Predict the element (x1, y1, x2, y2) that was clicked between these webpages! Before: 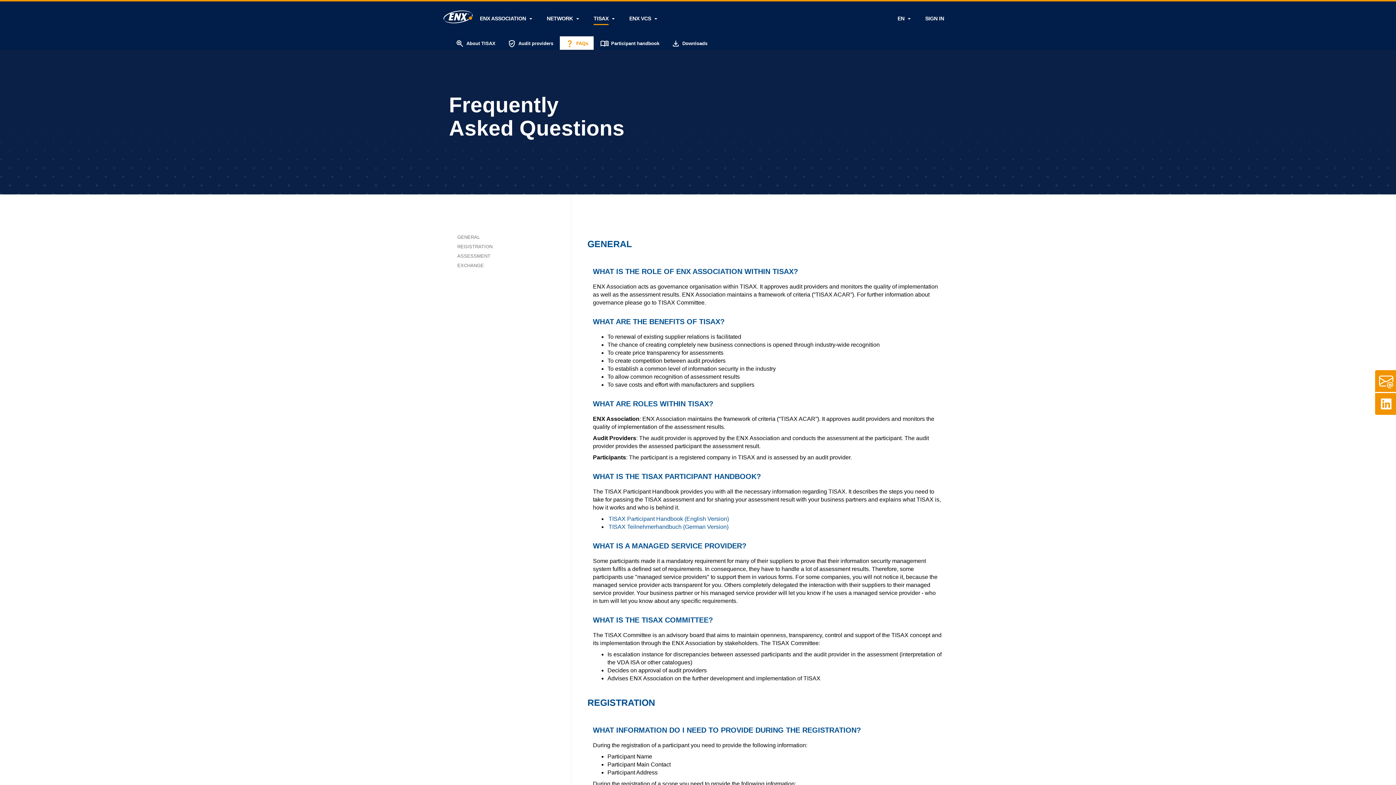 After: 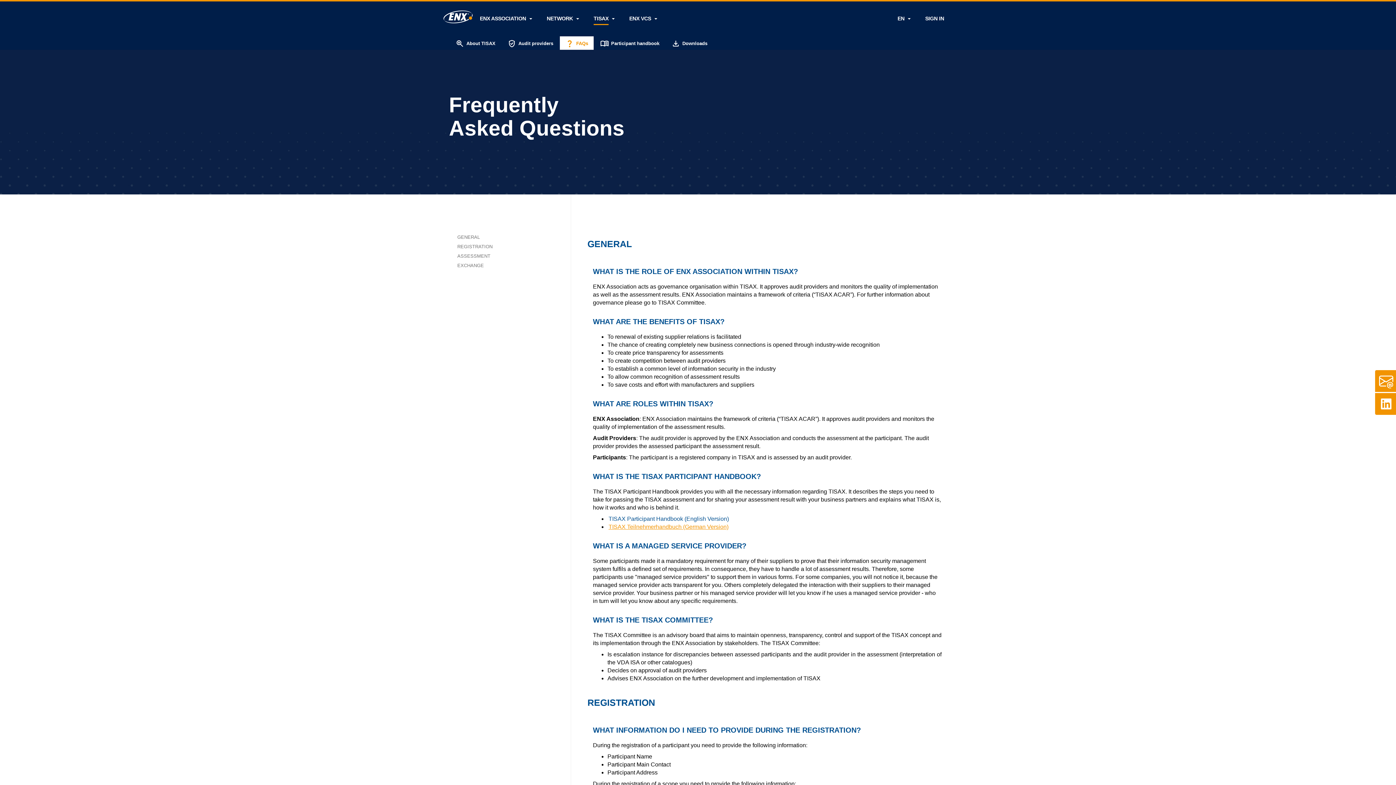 Action: label: TISAX Teilnehmerhandbuch (German Version) bbox: (608, 524, 728, 530)